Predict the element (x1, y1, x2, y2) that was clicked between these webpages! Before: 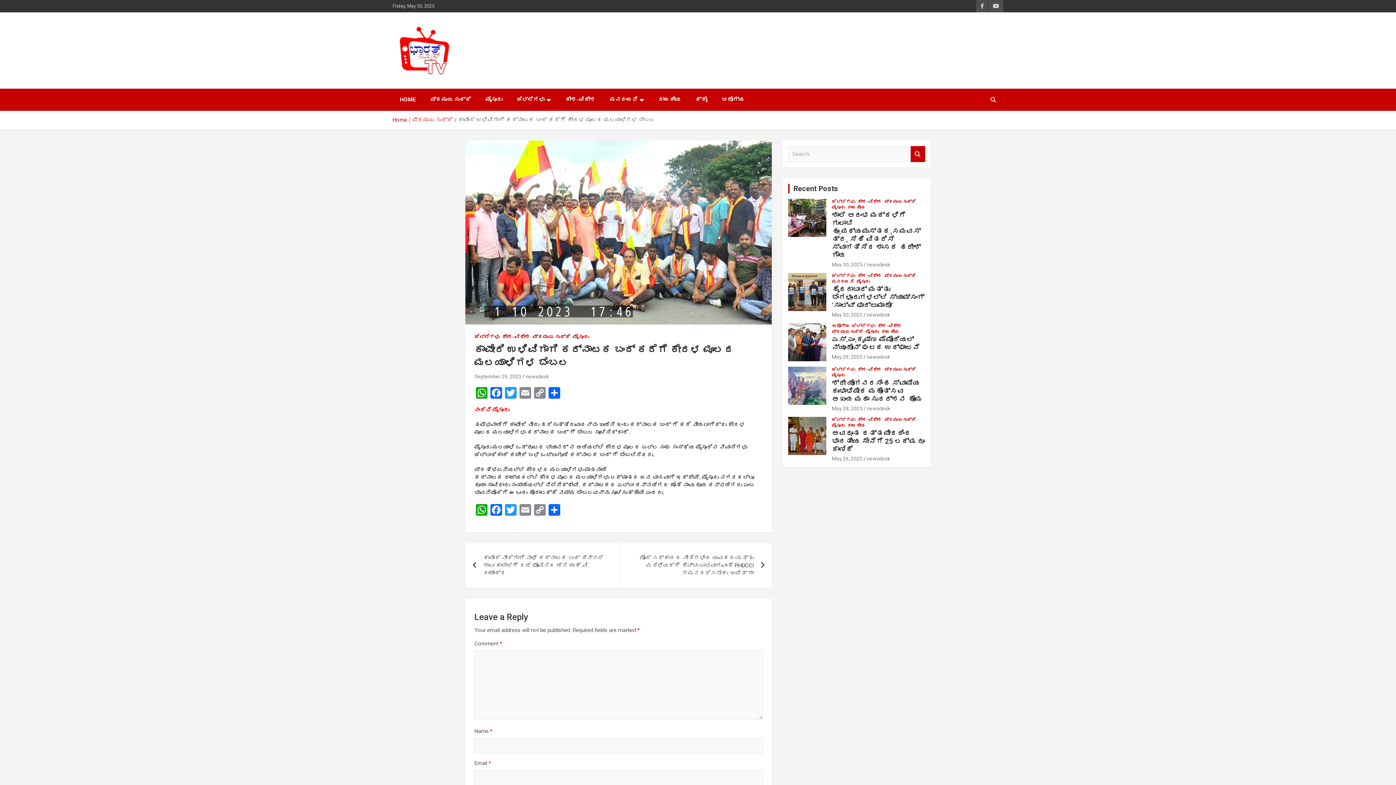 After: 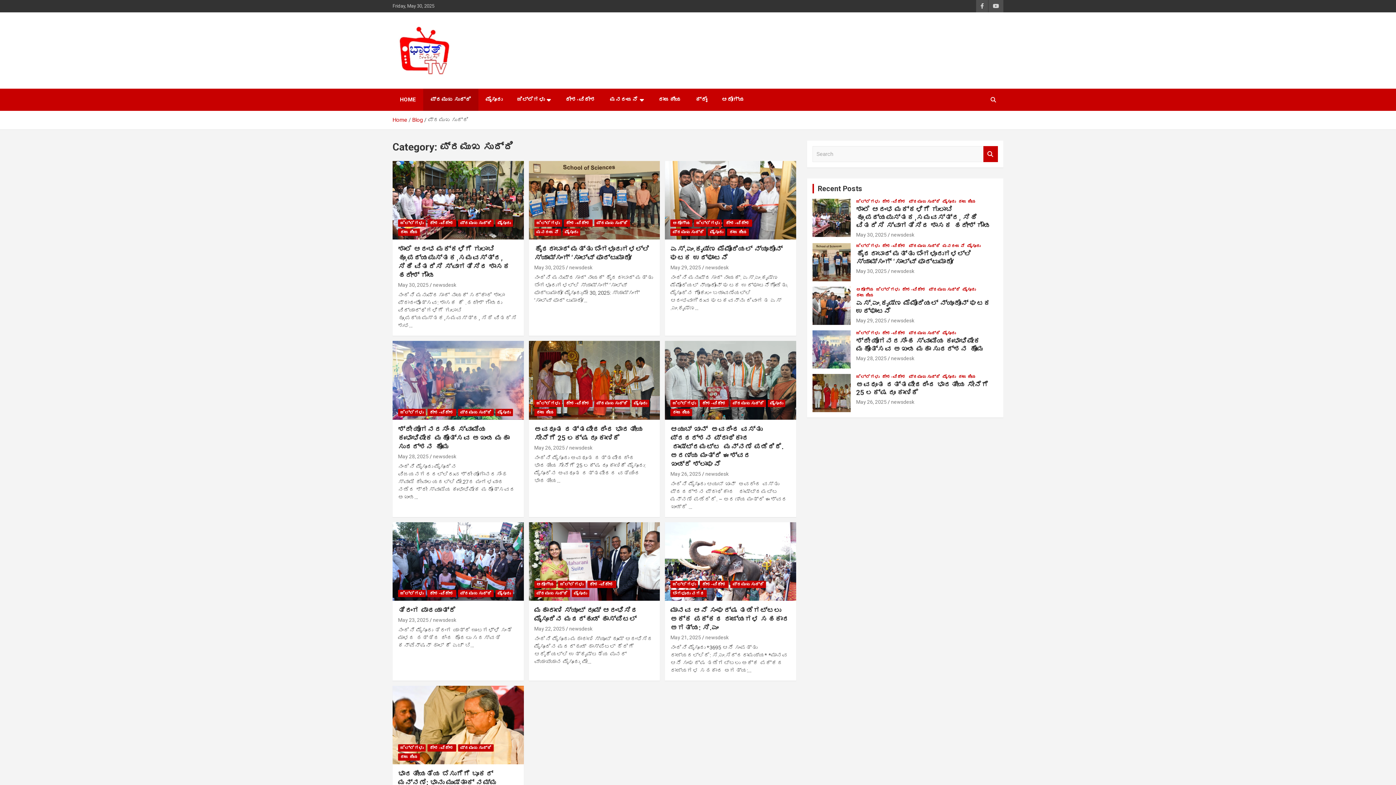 Action: bbox: (412, 116, 453, 123) label: ಪ್ರಮುಖ ಸುದ್ದಿ